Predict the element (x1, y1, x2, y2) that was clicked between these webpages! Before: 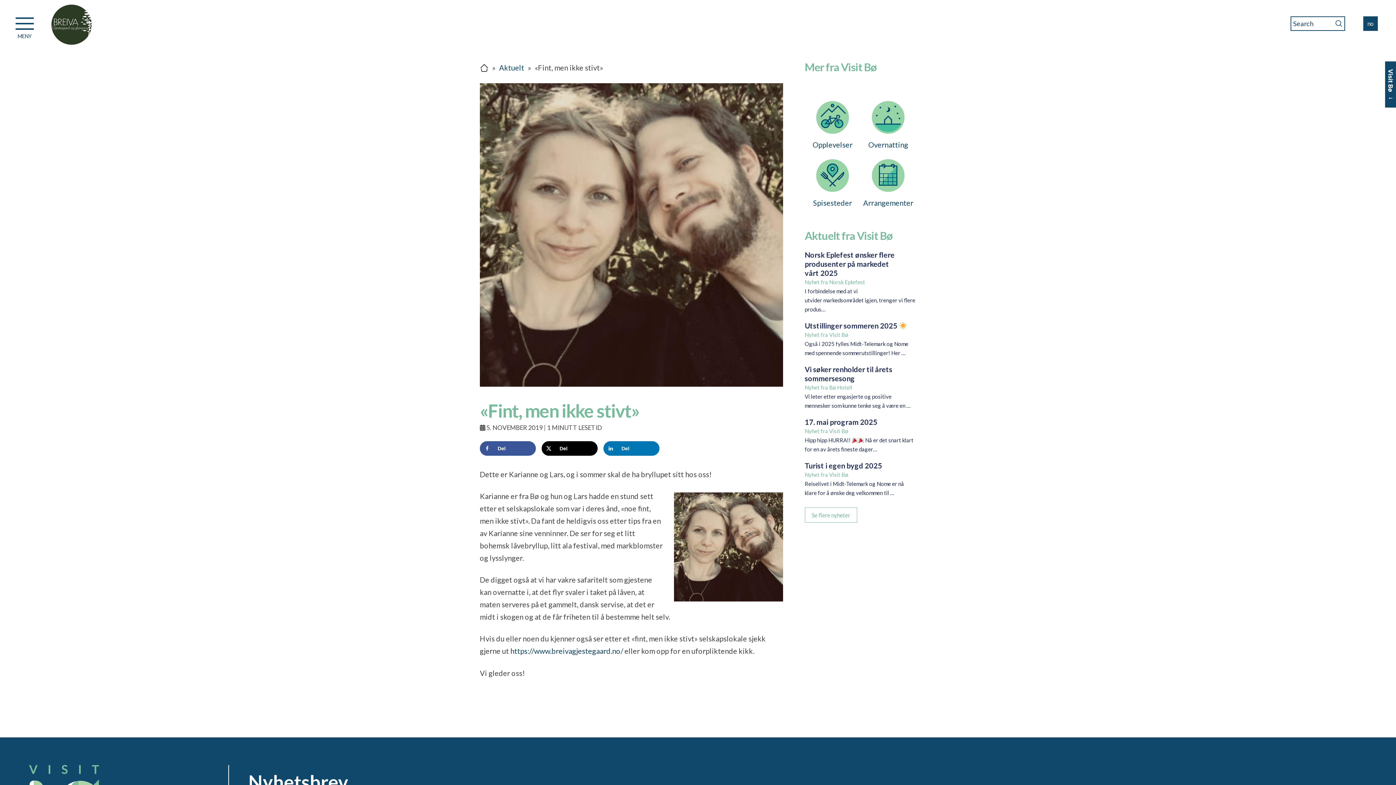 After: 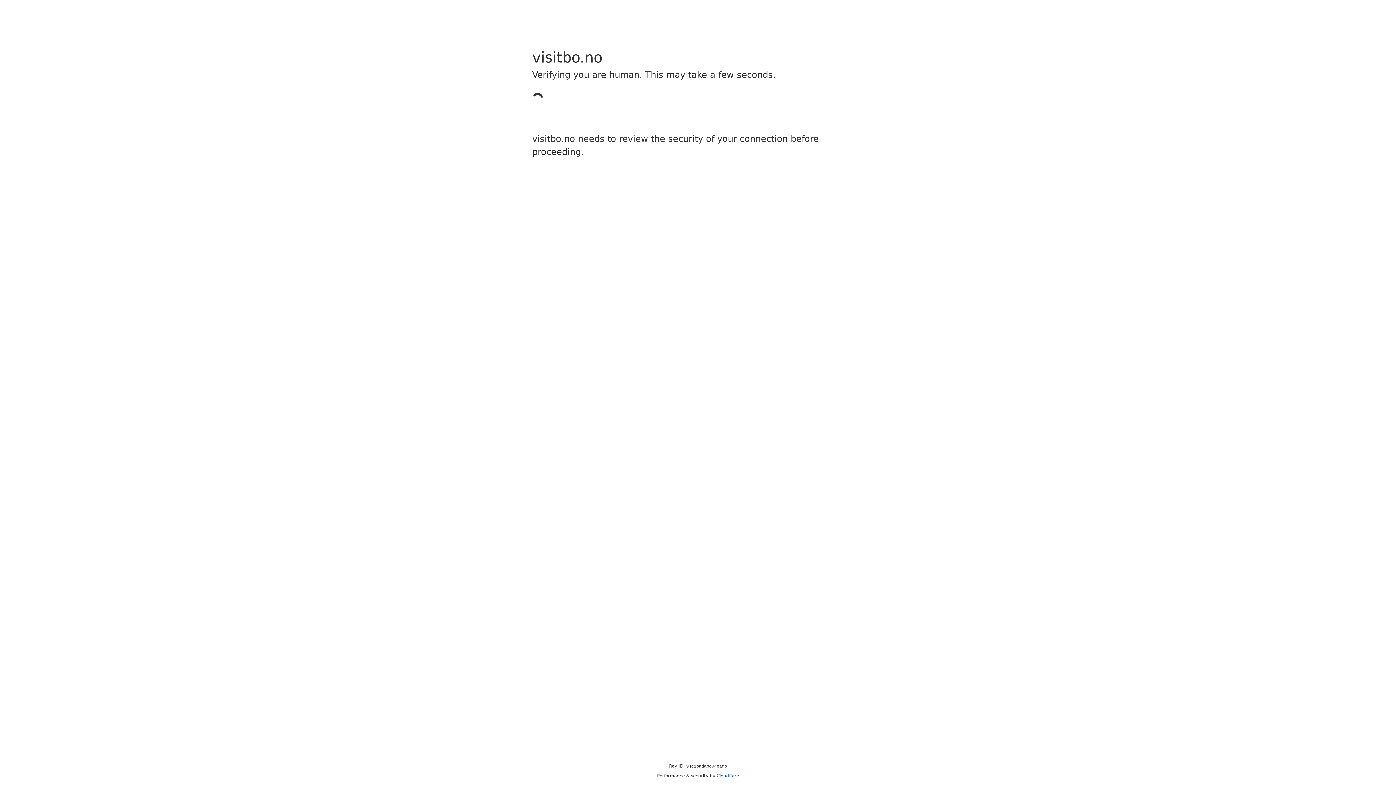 Action: bbox: (804, 250, 916, 314) label: Norsk Eplefest ønsker flere produsenter på markedet vårt 2025
Nyhet fra Norsk Eplefest
I forbindelse med at vi utvider markedsområdet igjen, trenger vi flere produs…